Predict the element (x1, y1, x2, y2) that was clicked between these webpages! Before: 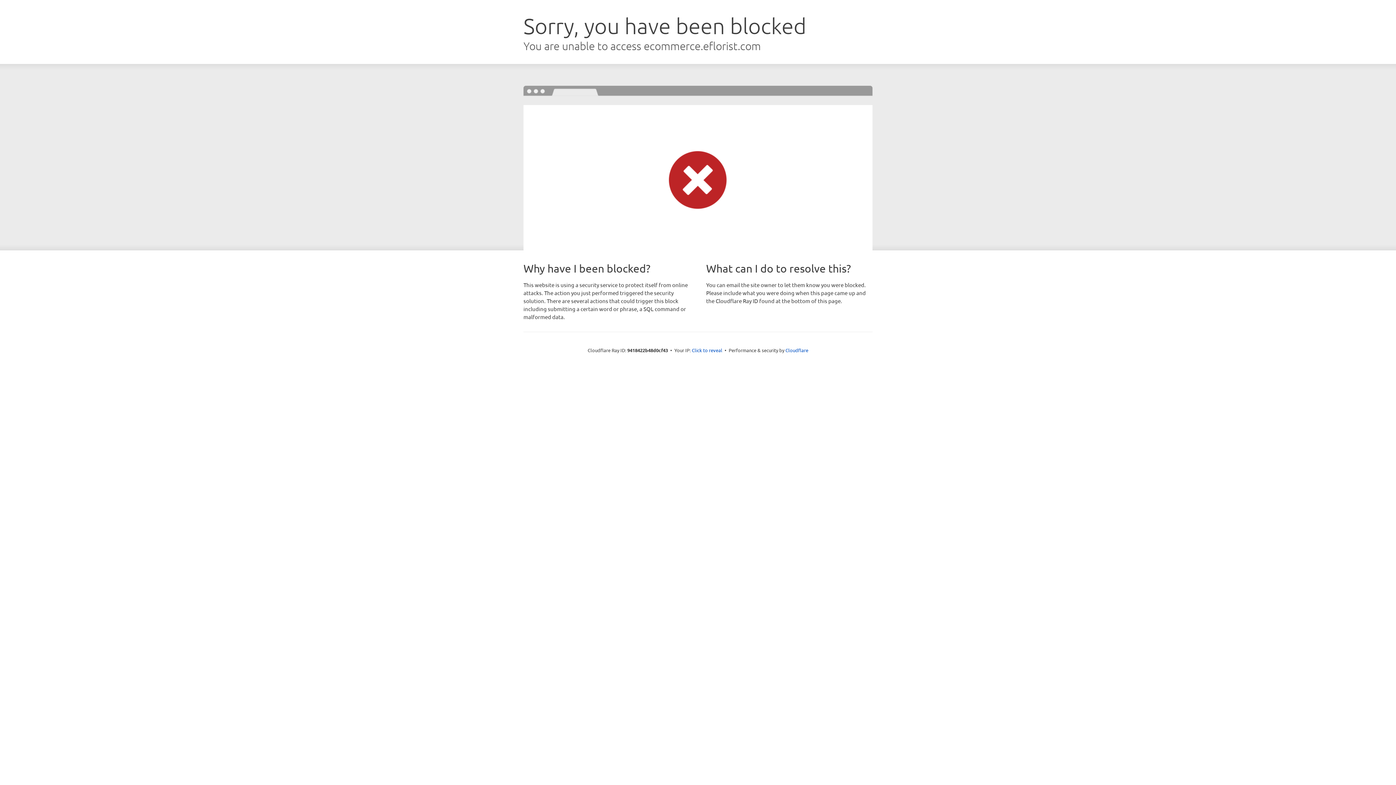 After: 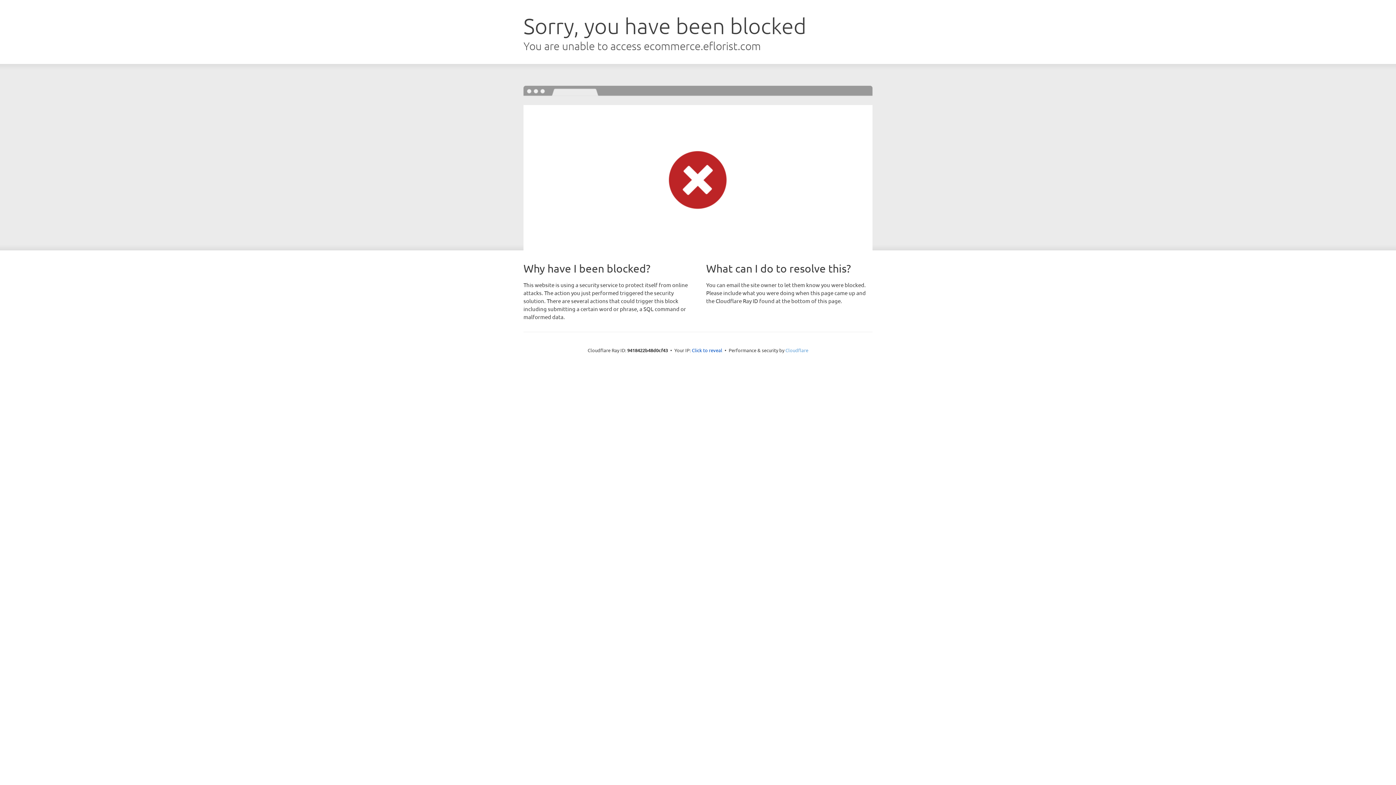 Action: label: Cloudflare bbox: (785, 347, 808, 353)